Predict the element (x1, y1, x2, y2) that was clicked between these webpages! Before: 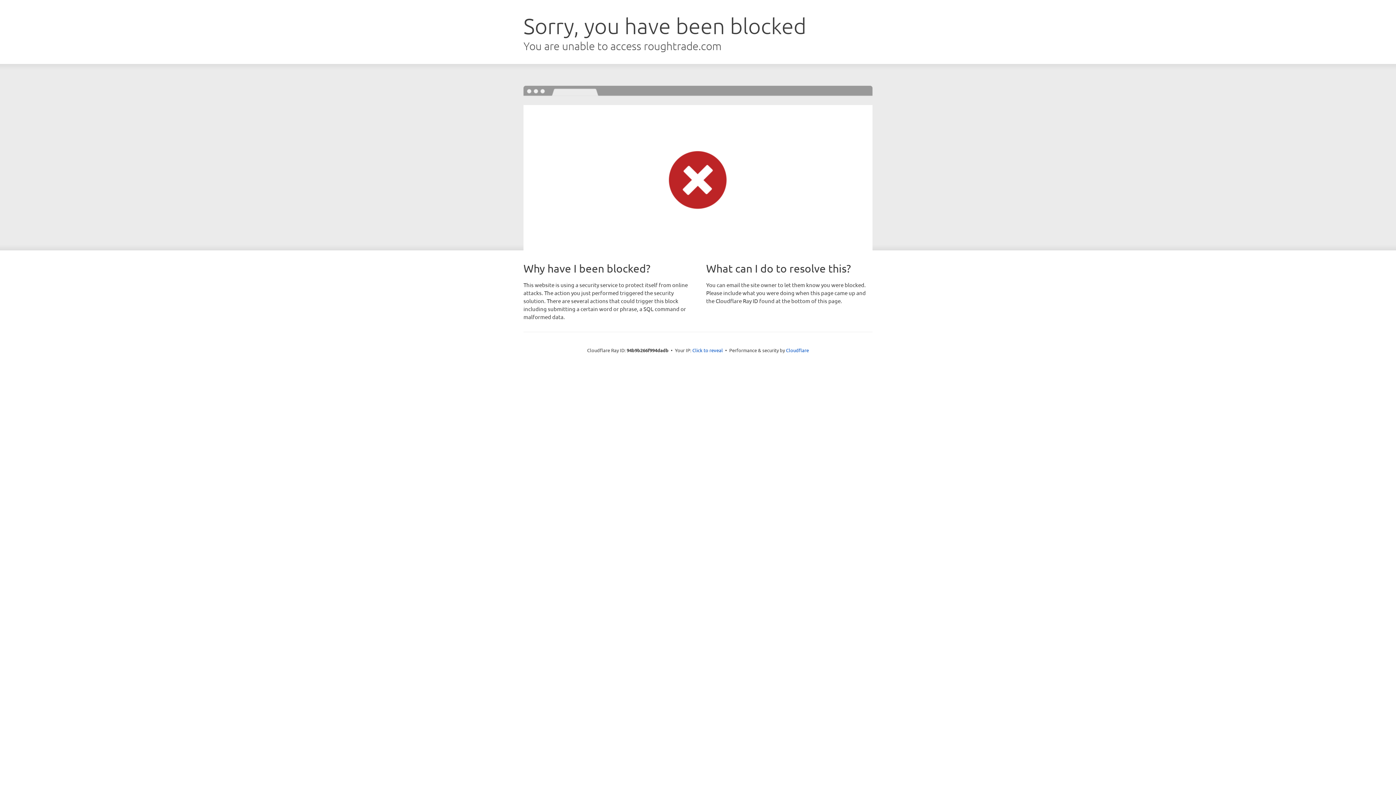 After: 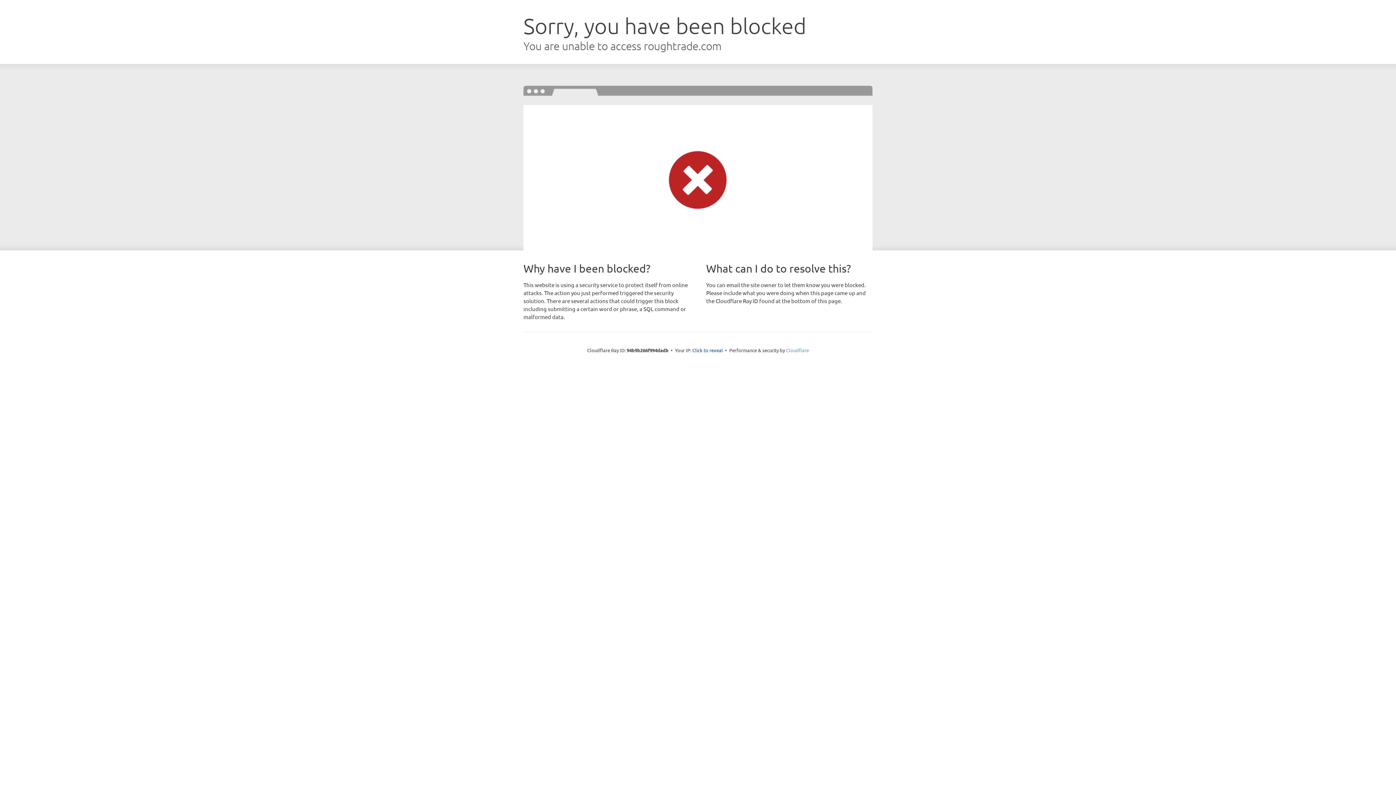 Action: label: Cloudflare bbox: (786, 347, 809, 353)